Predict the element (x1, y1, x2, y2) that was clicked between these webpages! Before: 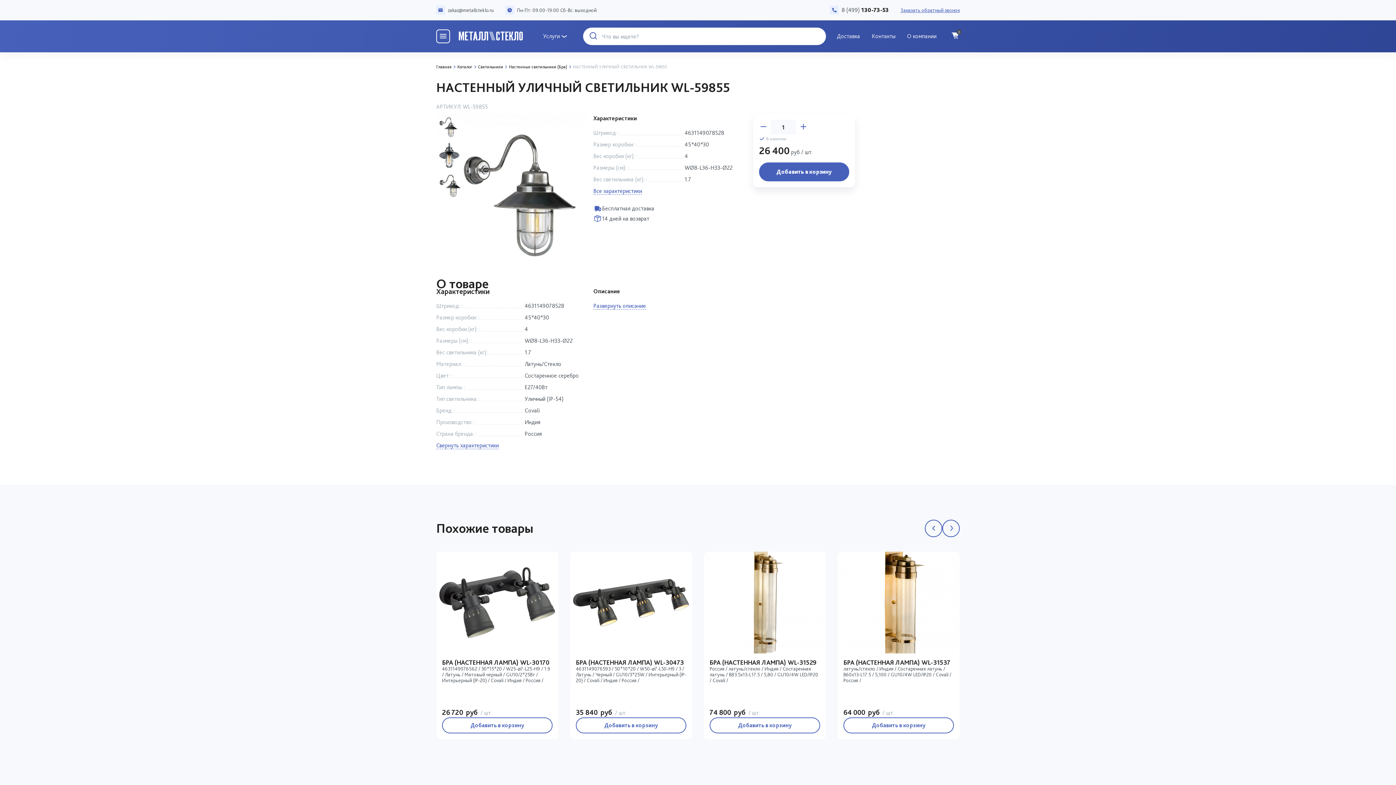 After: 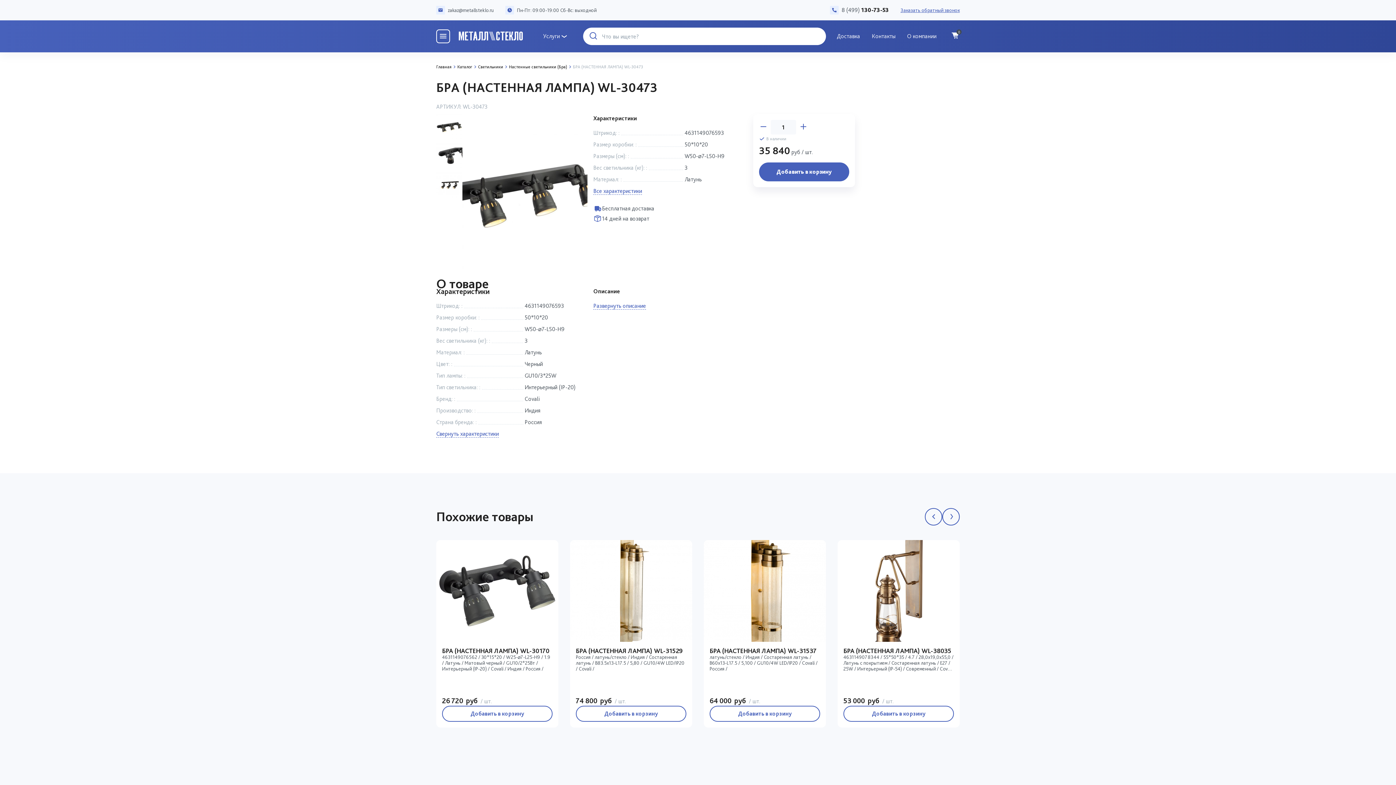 Action: bbox: (576, 659, 686, 666) label: БРА (НАСТЕННАЯ ЛАМПА) WL-30473